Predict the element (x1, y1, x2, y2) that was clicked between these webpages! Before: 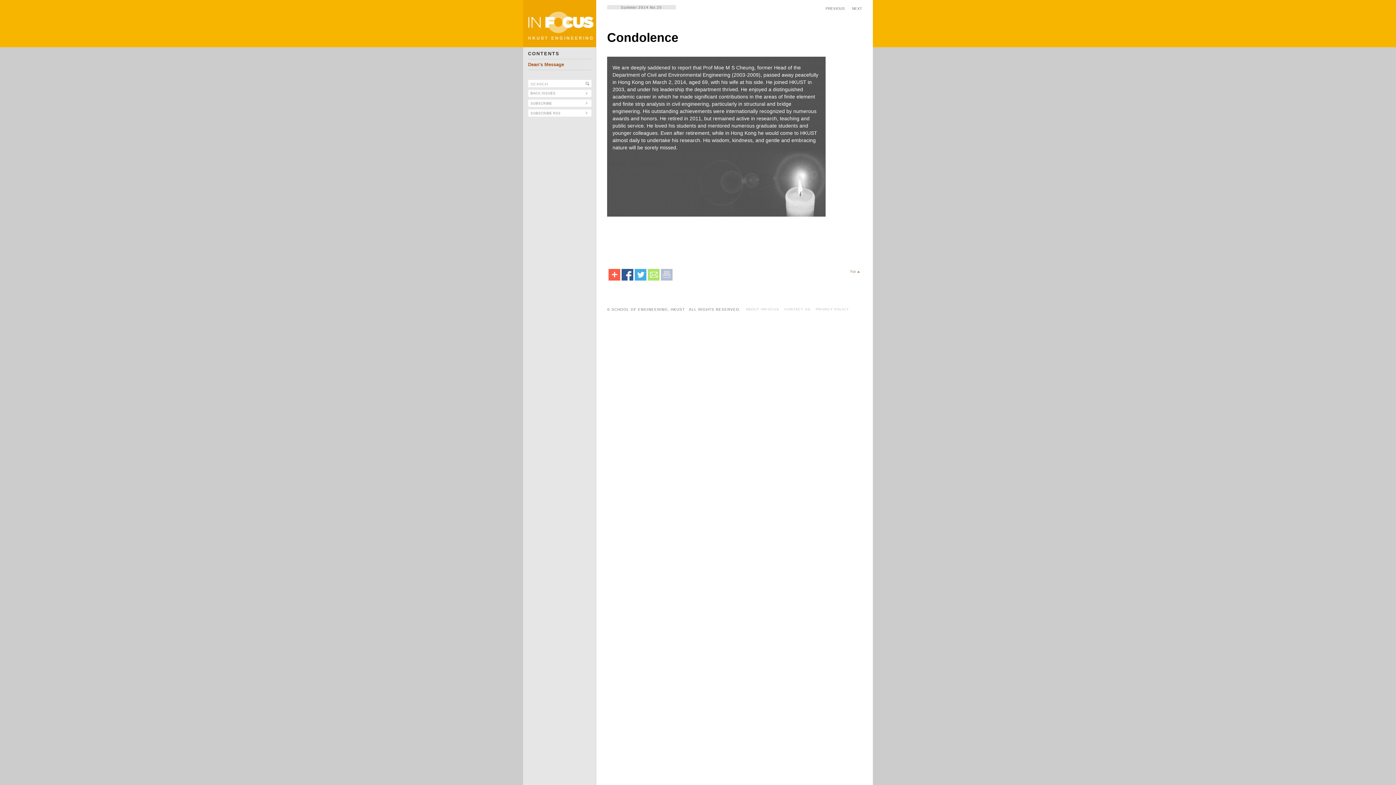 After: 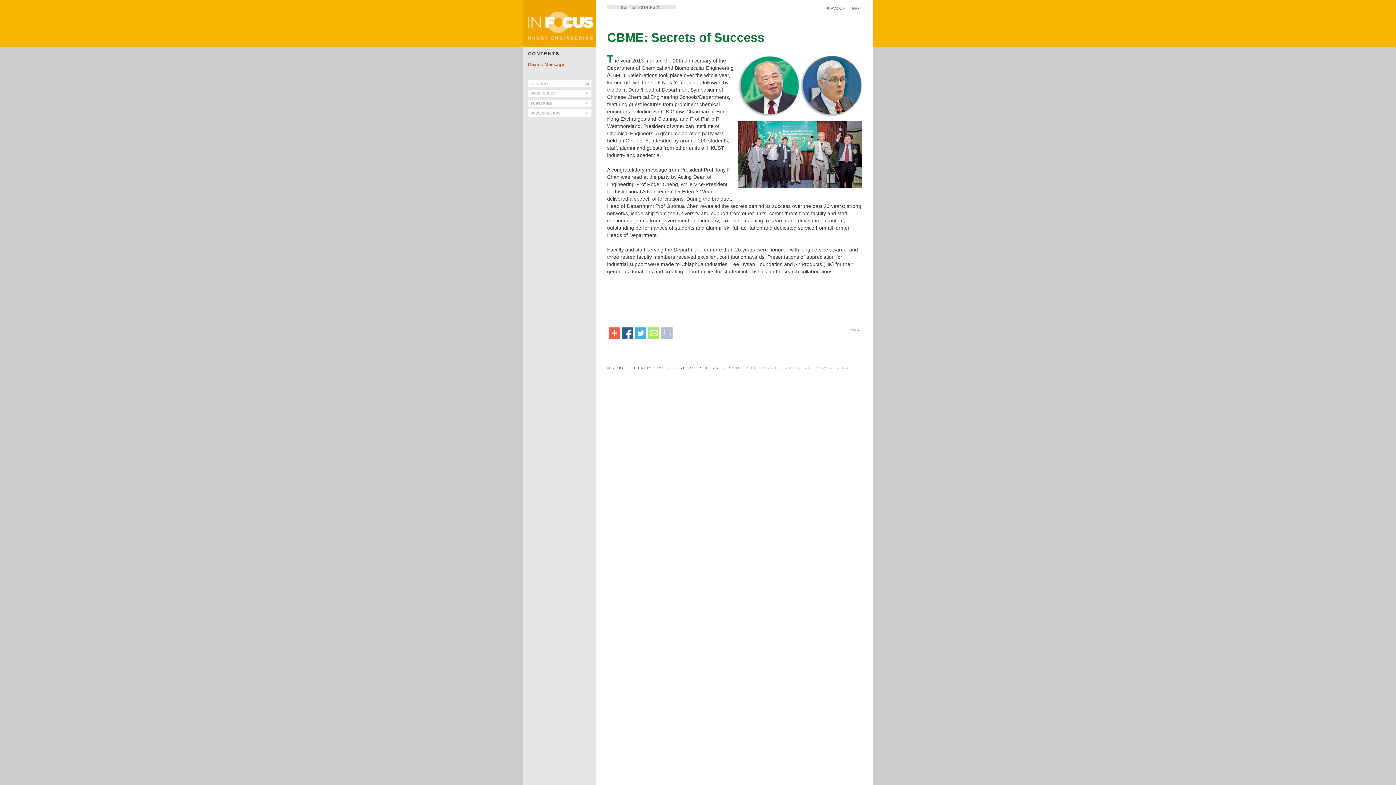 Action: bbox: (852, 6, 862, 10) label: NEXT